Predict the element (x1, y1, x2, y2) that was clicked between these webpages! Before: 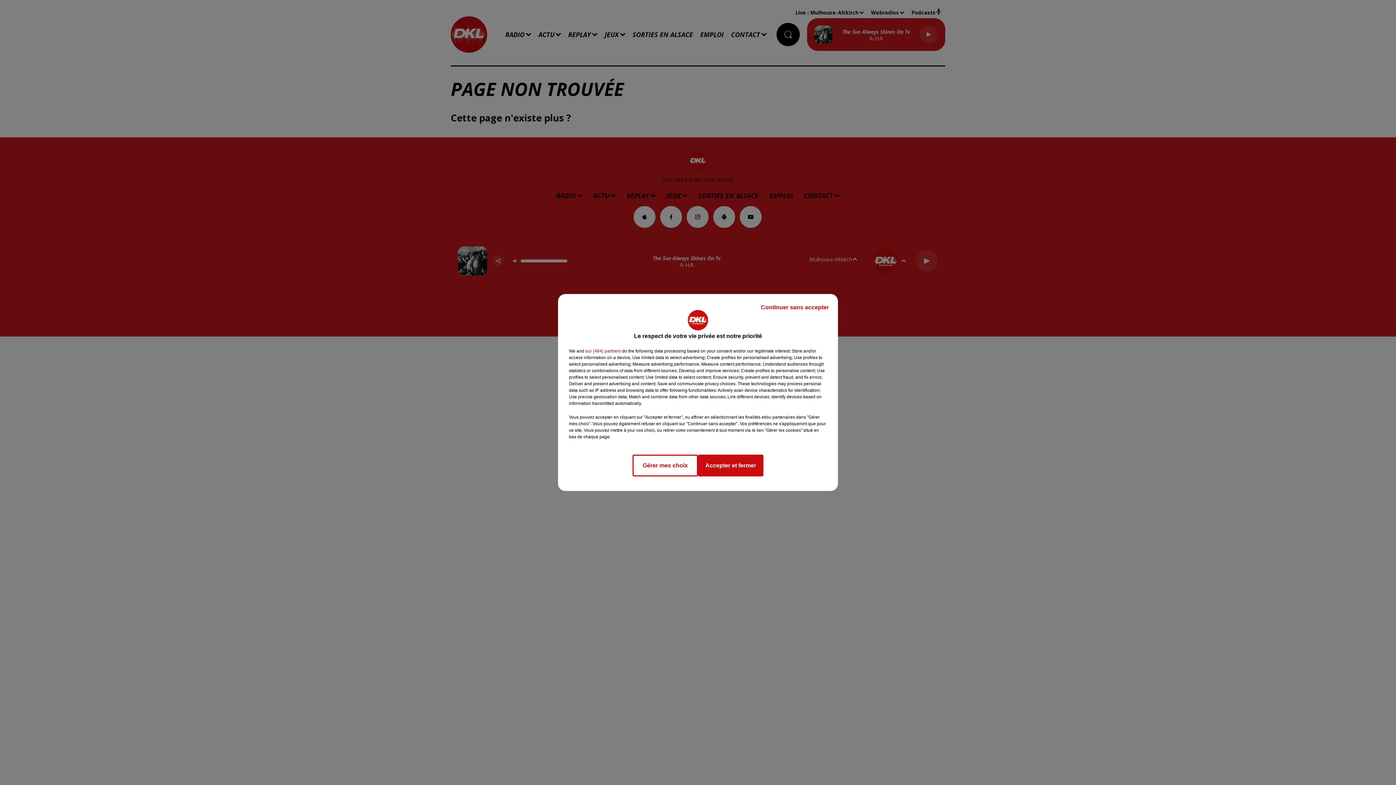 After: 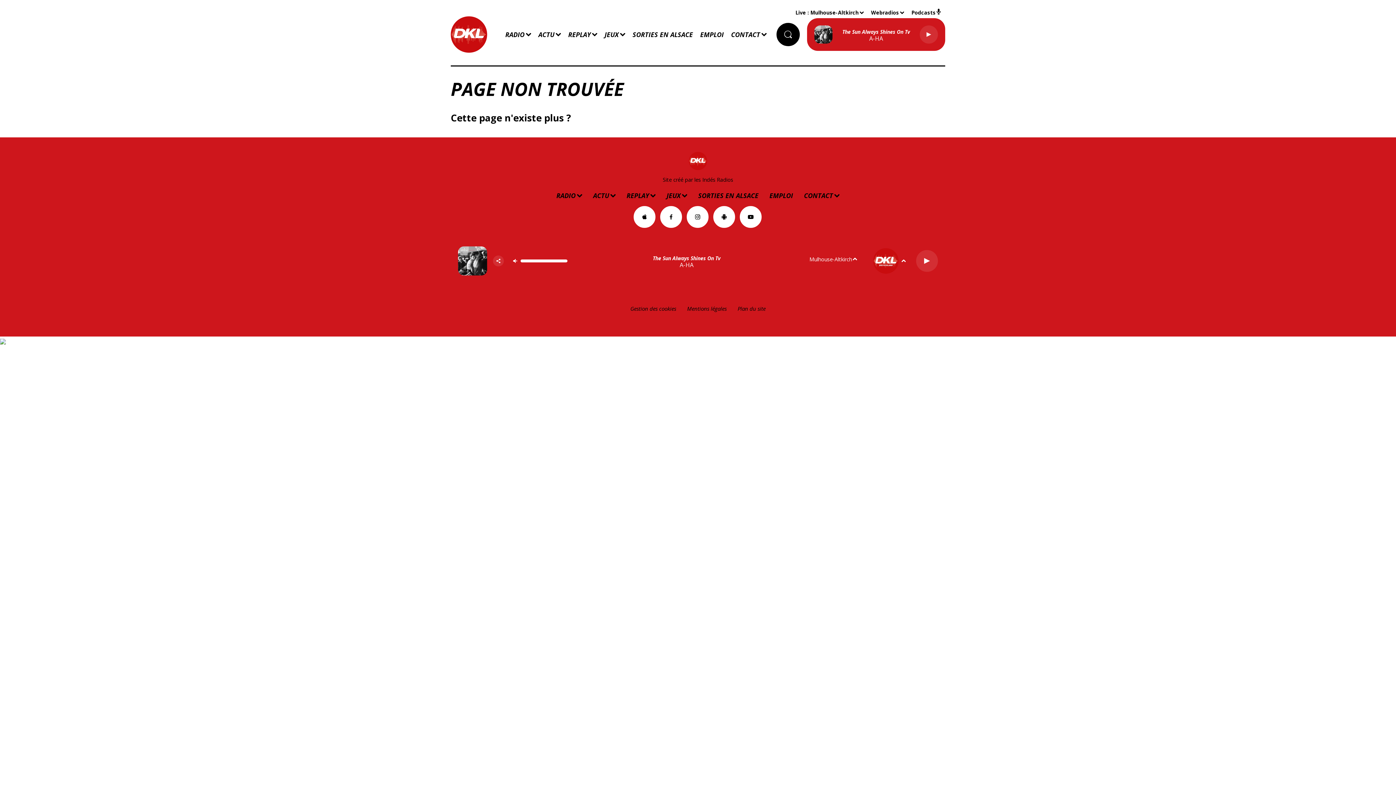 Action: bbox: (698, 454, 763, 476) label: Accepter et fermer